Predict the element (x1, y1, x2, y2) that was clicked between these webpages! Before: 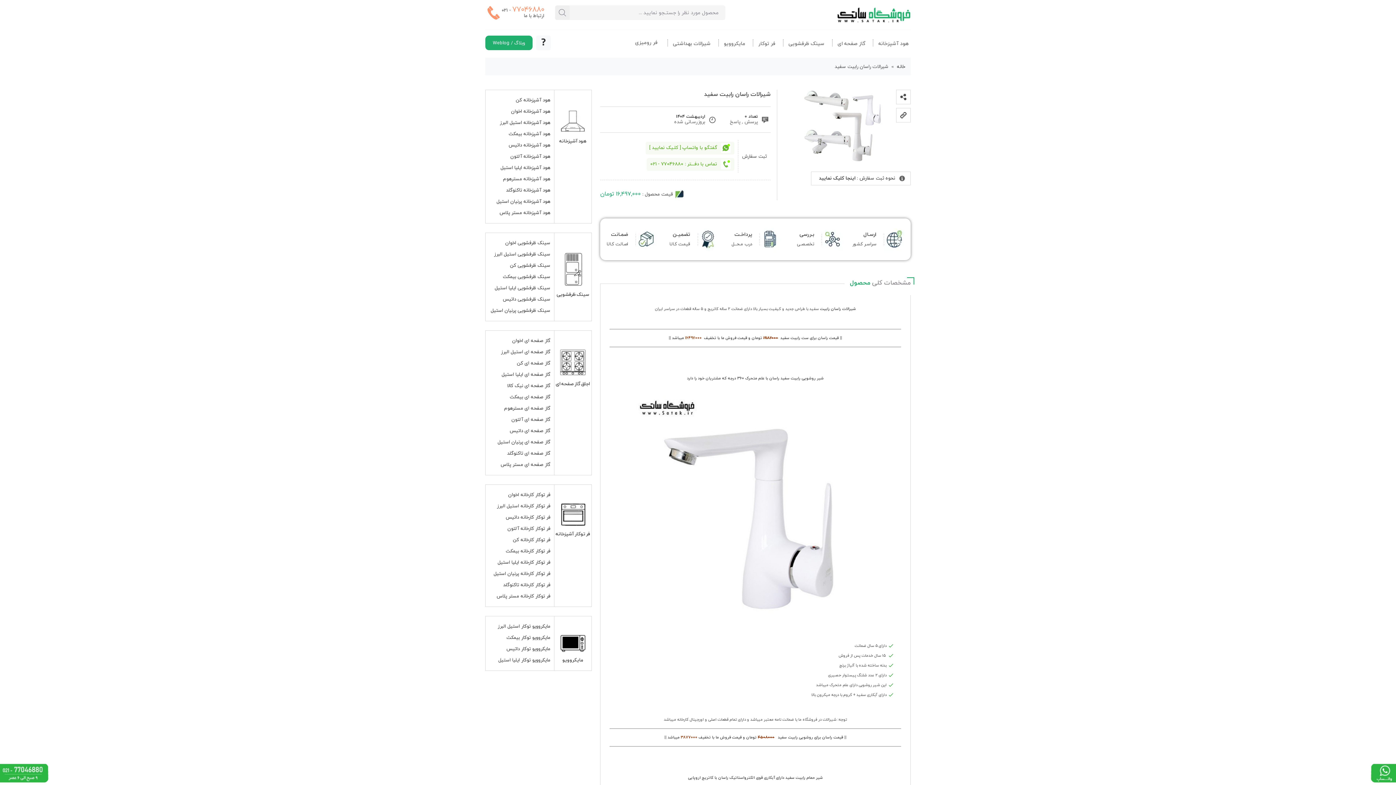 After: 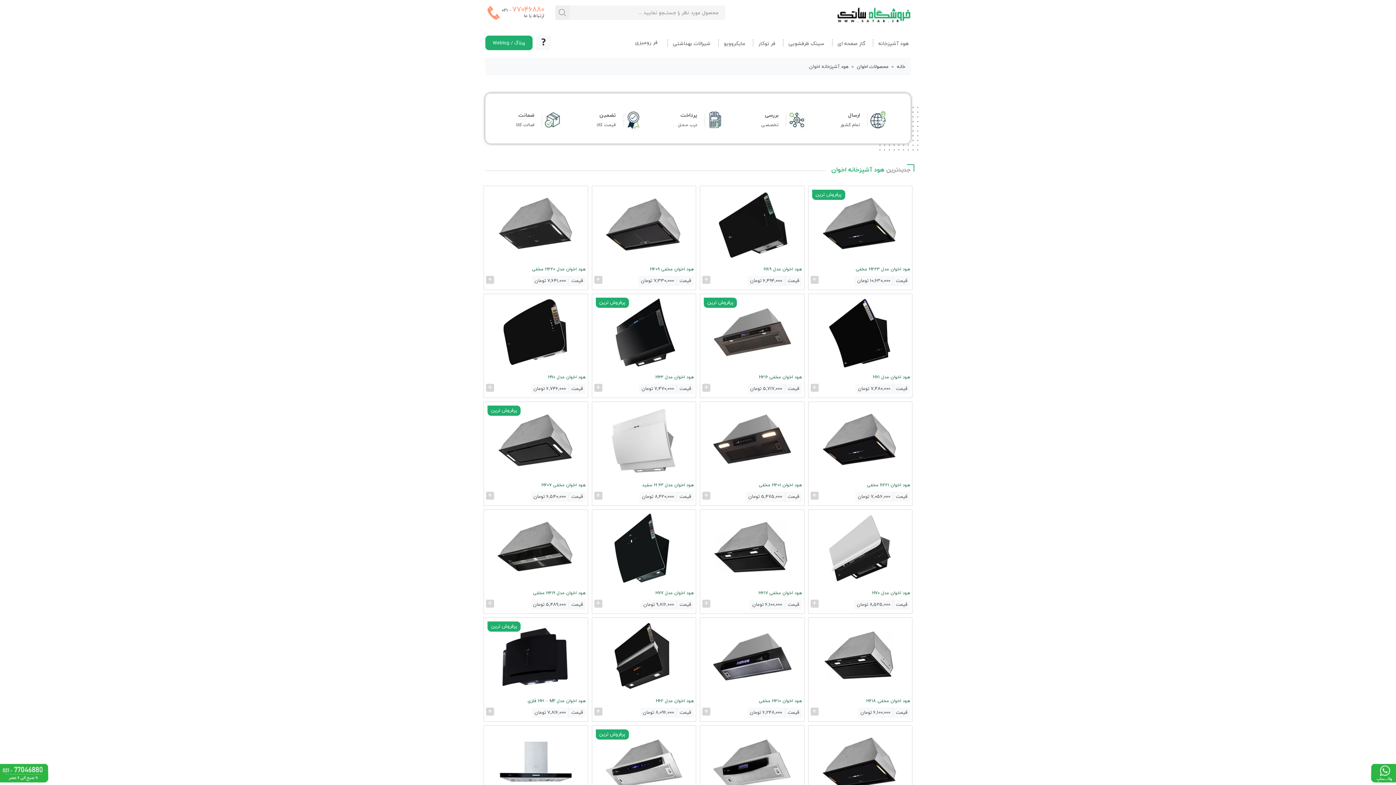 Action: label: هود آشپزخانه اخوان bbox: (511, 108, 550, 114)